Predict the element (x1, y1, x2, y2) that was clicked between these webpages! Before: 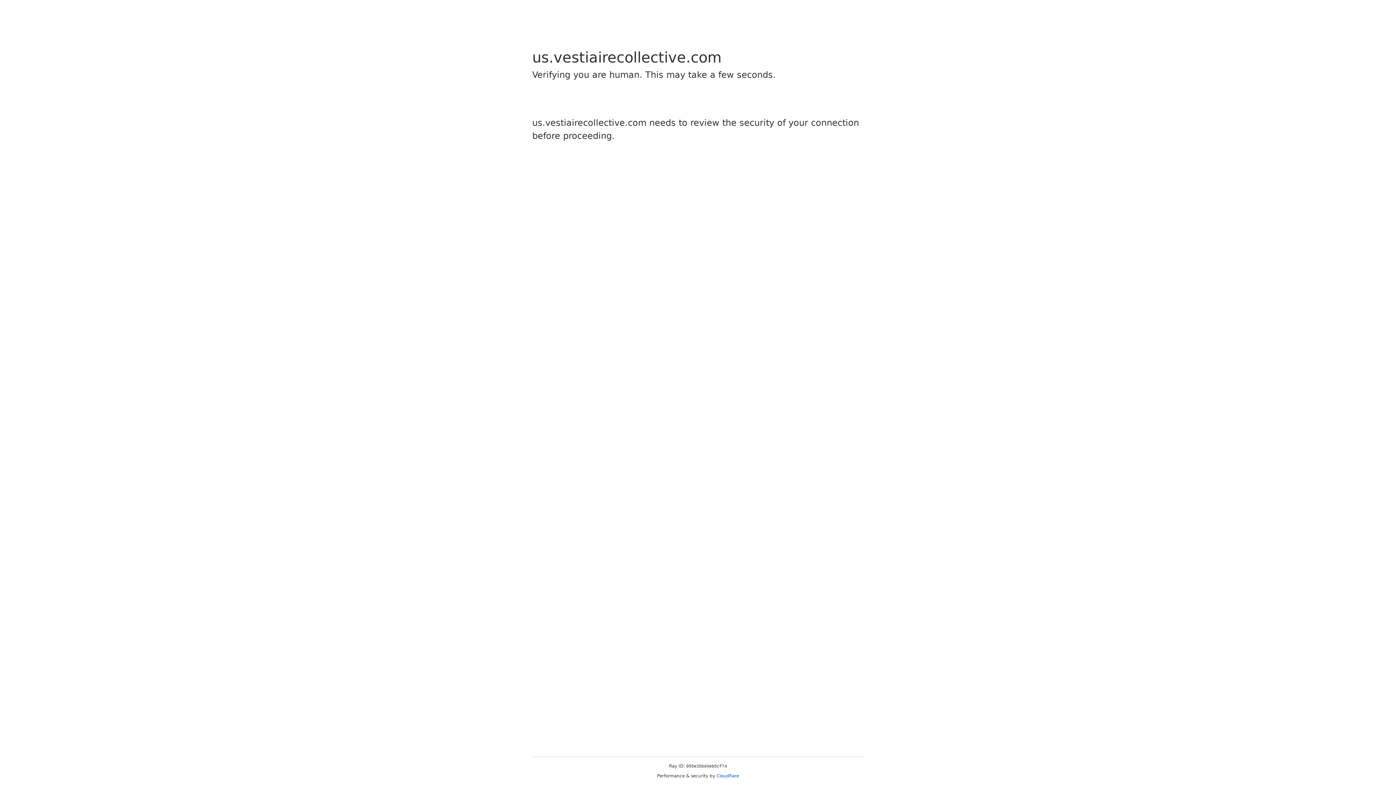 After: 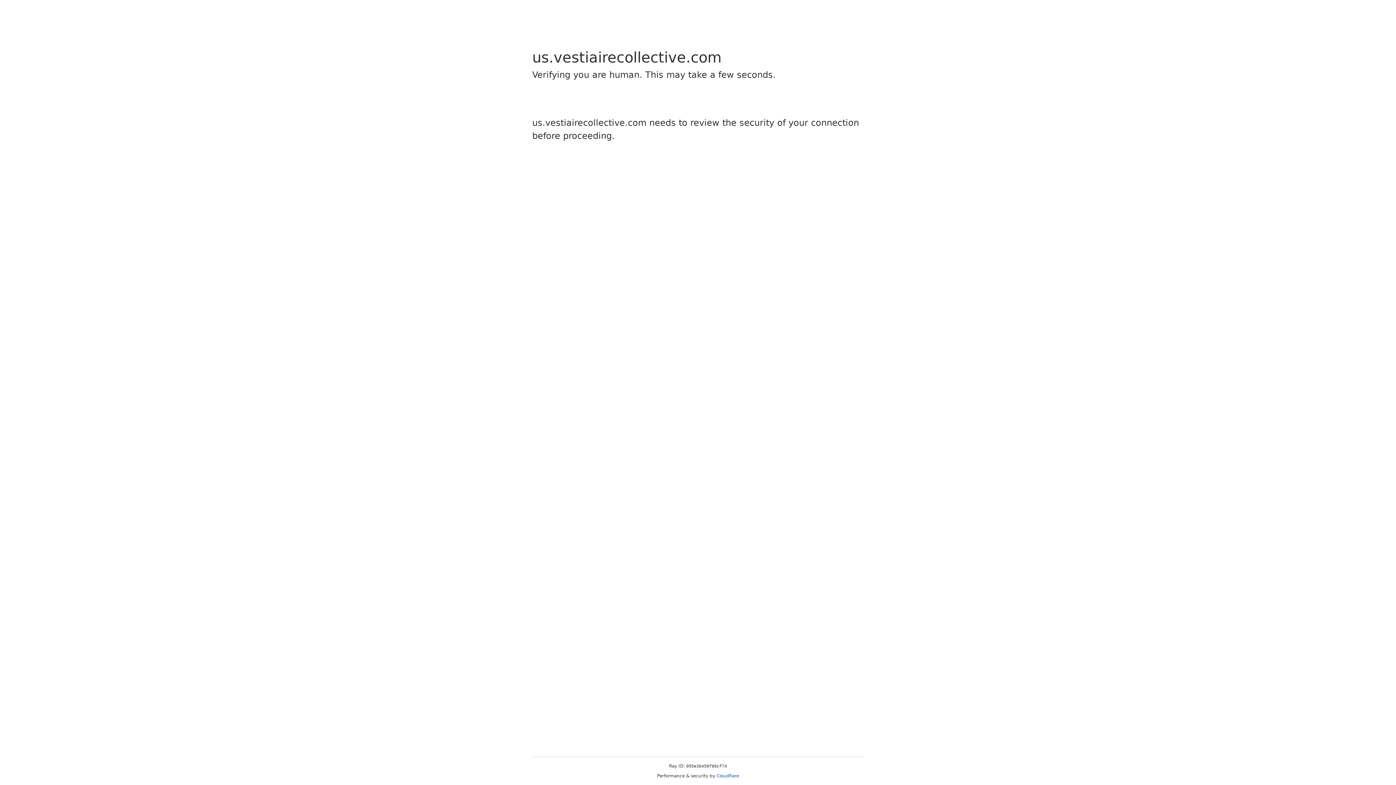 Action: bbox: (716, 773, 739, 778) label: Cloudflare